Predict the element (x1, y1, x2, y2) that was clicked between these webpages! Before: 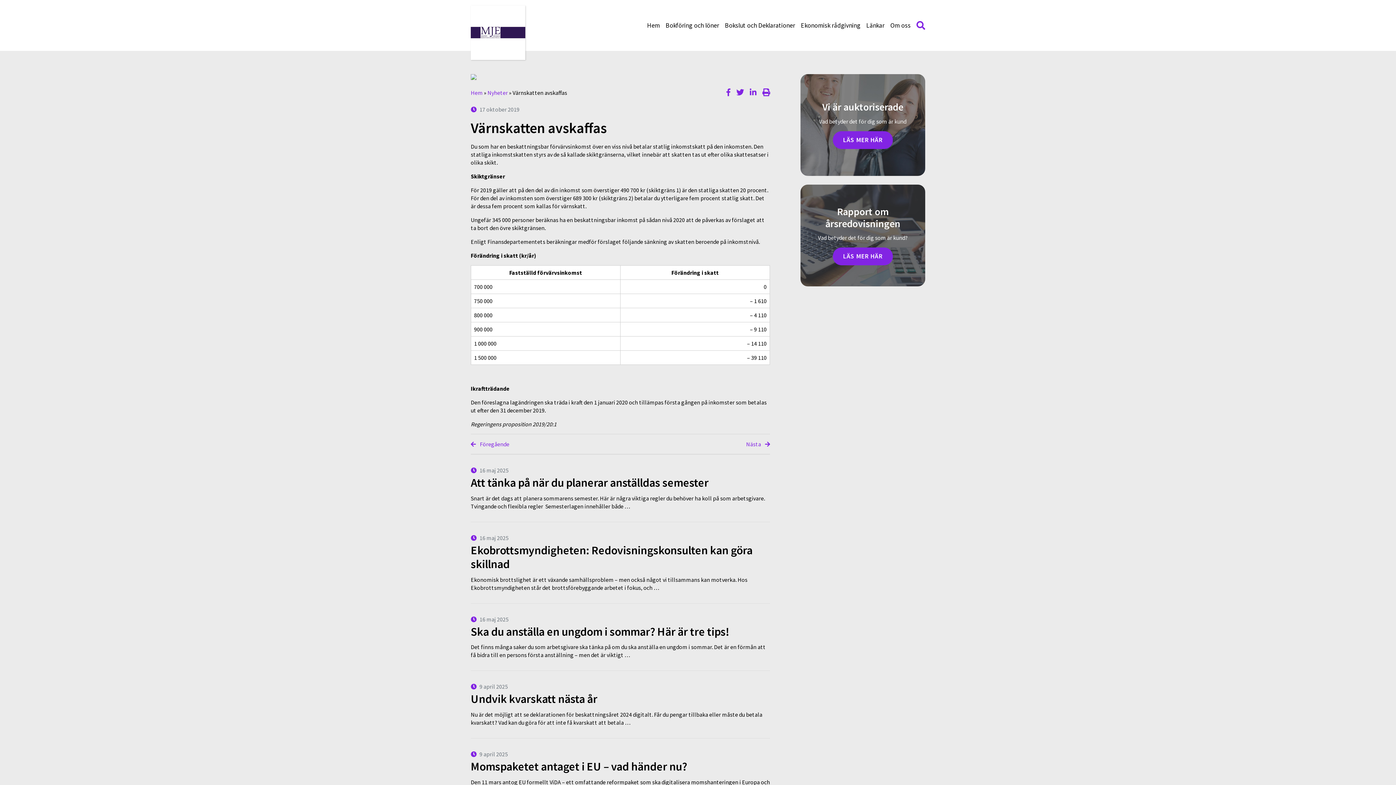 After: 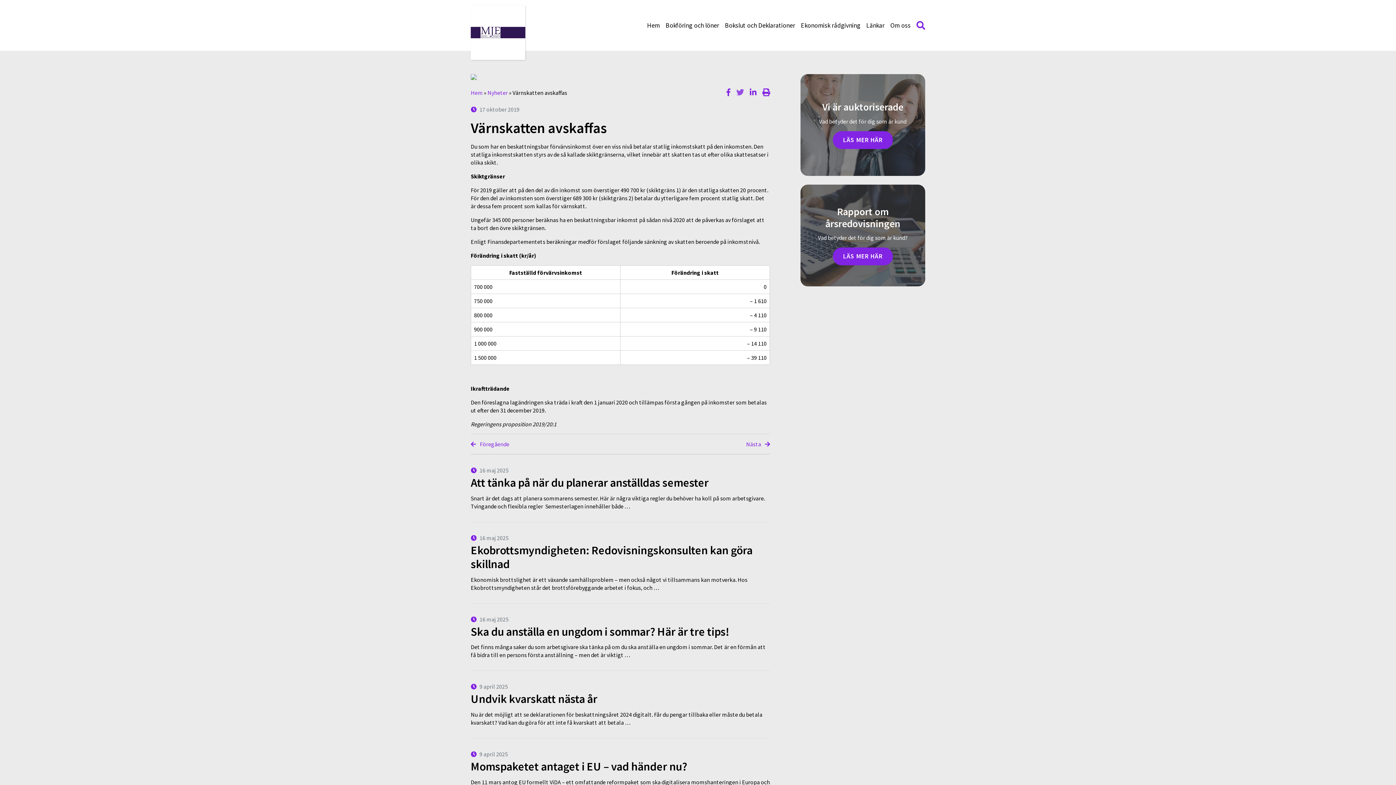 Action: bbox: (736, 88, 744, 96)